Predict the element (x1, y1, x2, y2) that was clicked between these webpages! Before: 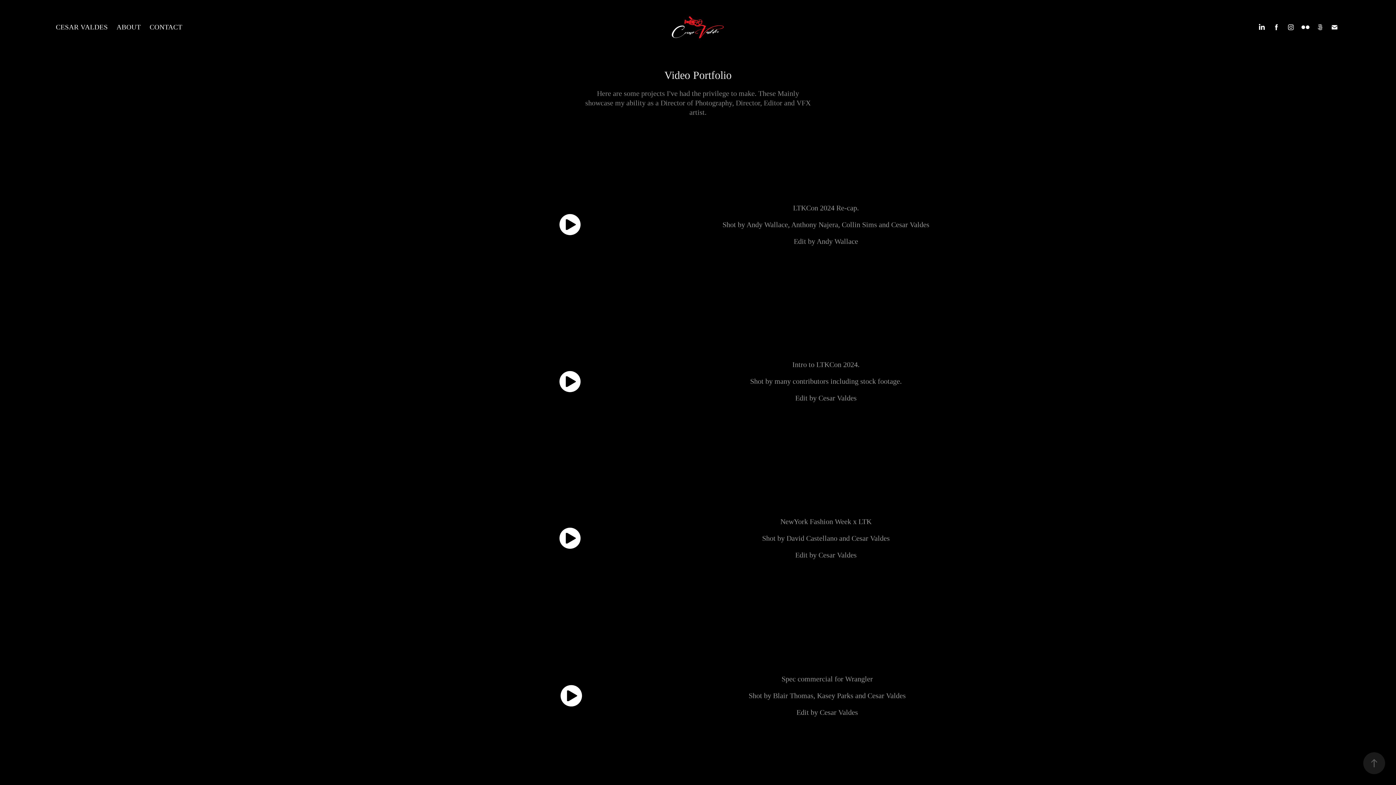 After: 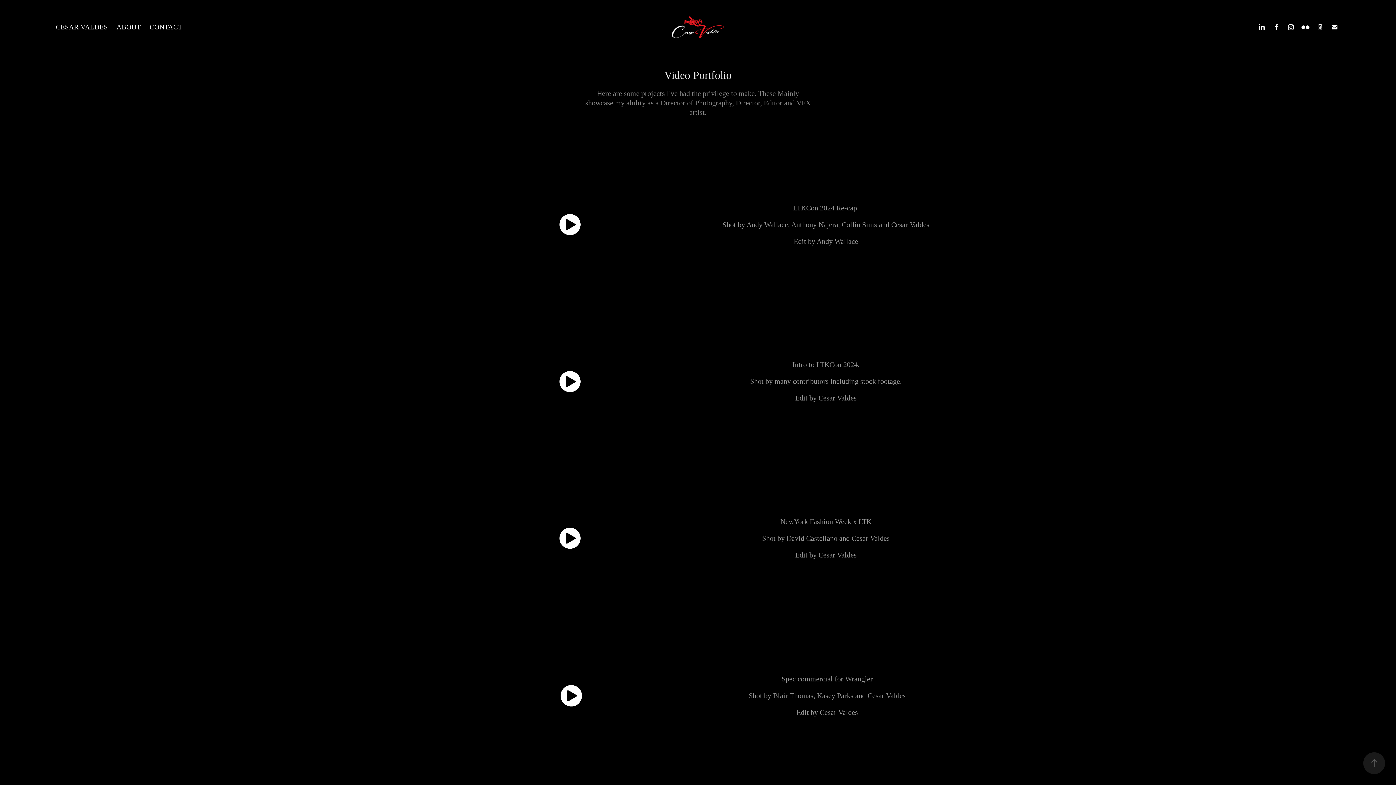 Action: bbox: (1329, 21, 1340, 32)